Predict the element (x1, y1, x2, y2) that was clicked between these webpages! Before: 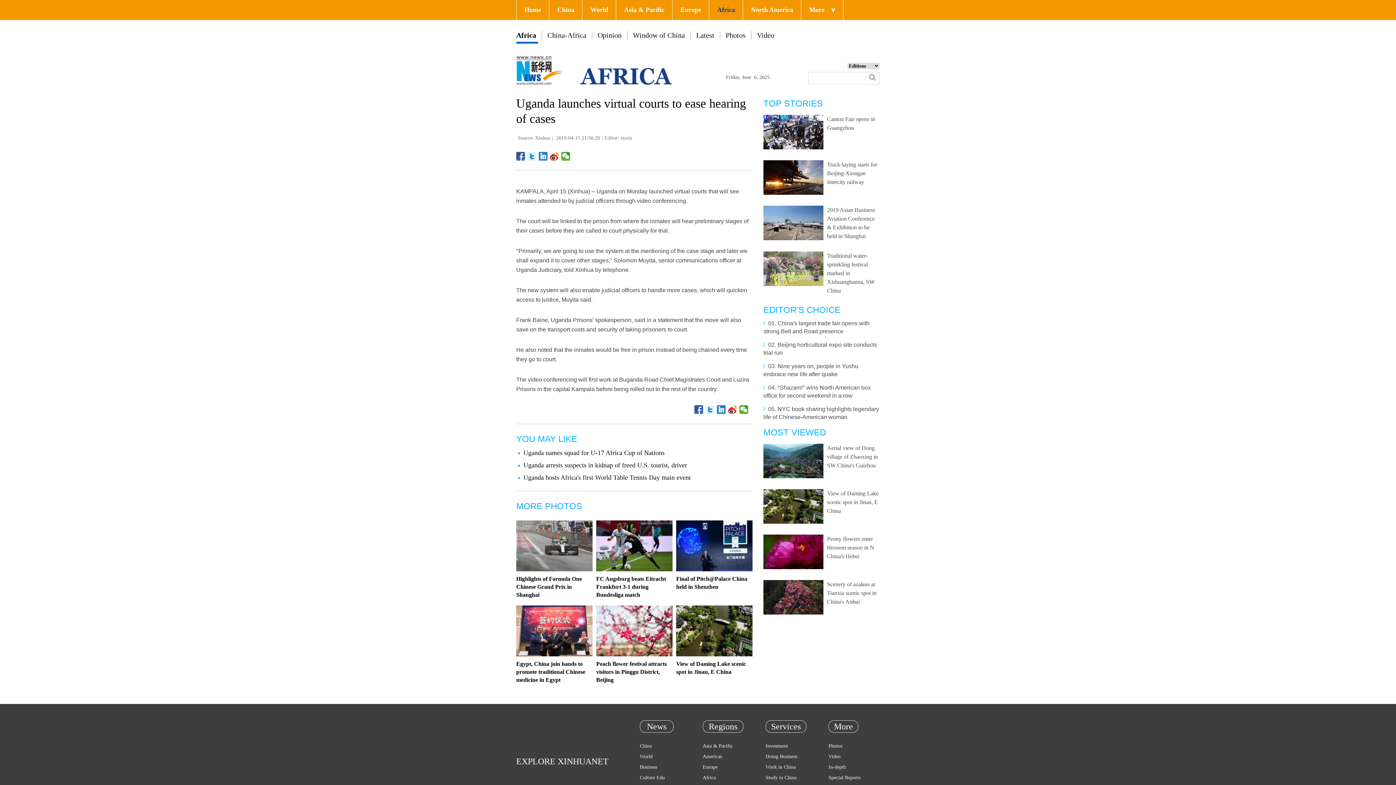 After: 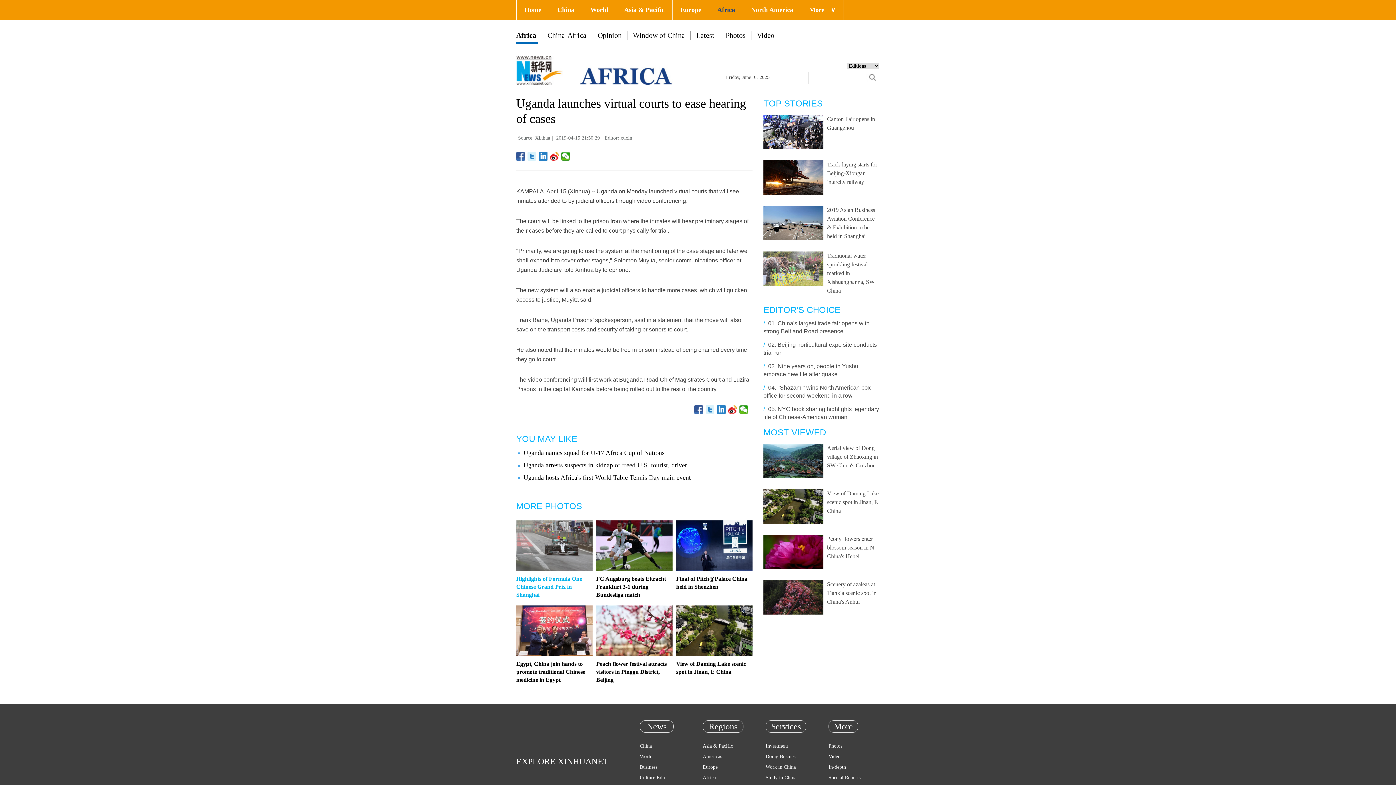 Action: label: Highlights of Formula One Chinese Grand Prix in Shanghai bbox: (516, 576, 582, 598)